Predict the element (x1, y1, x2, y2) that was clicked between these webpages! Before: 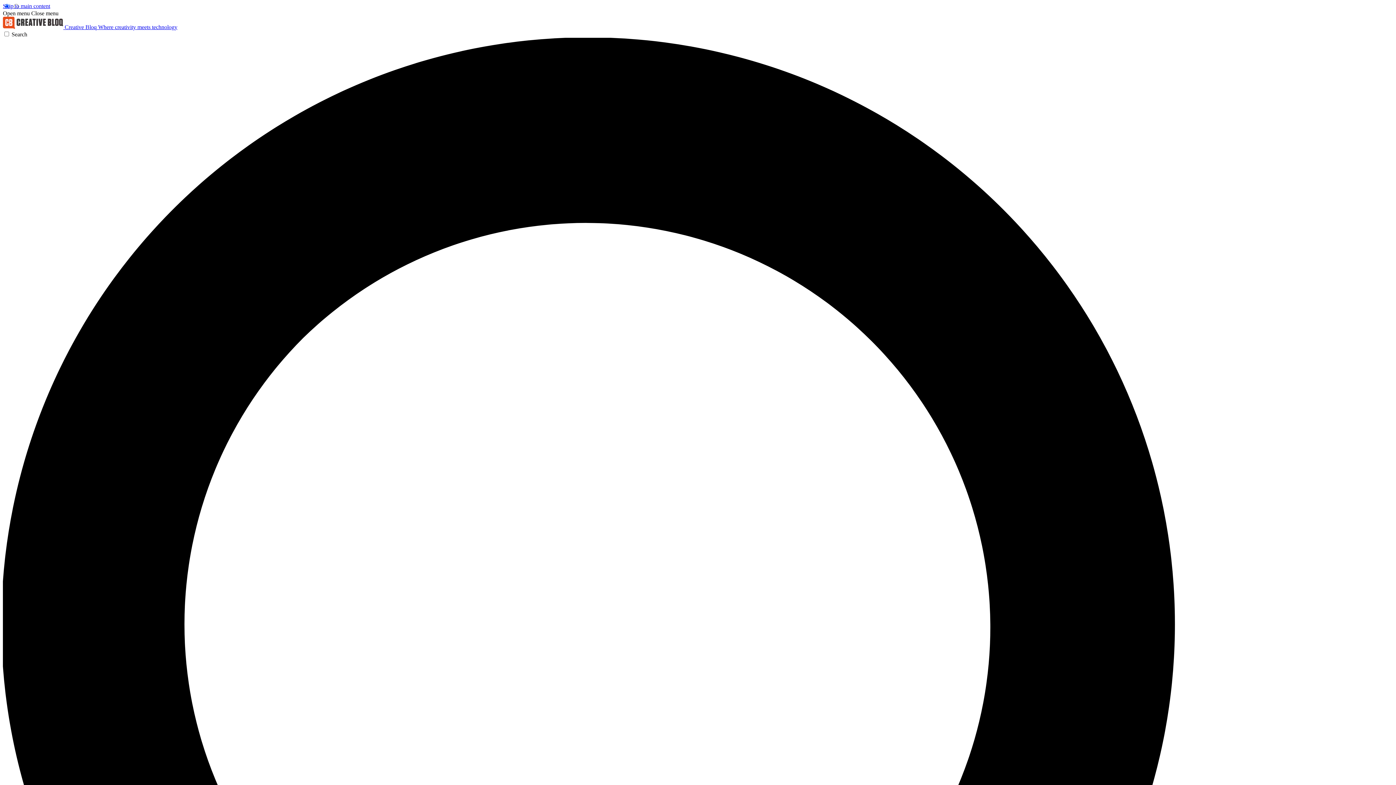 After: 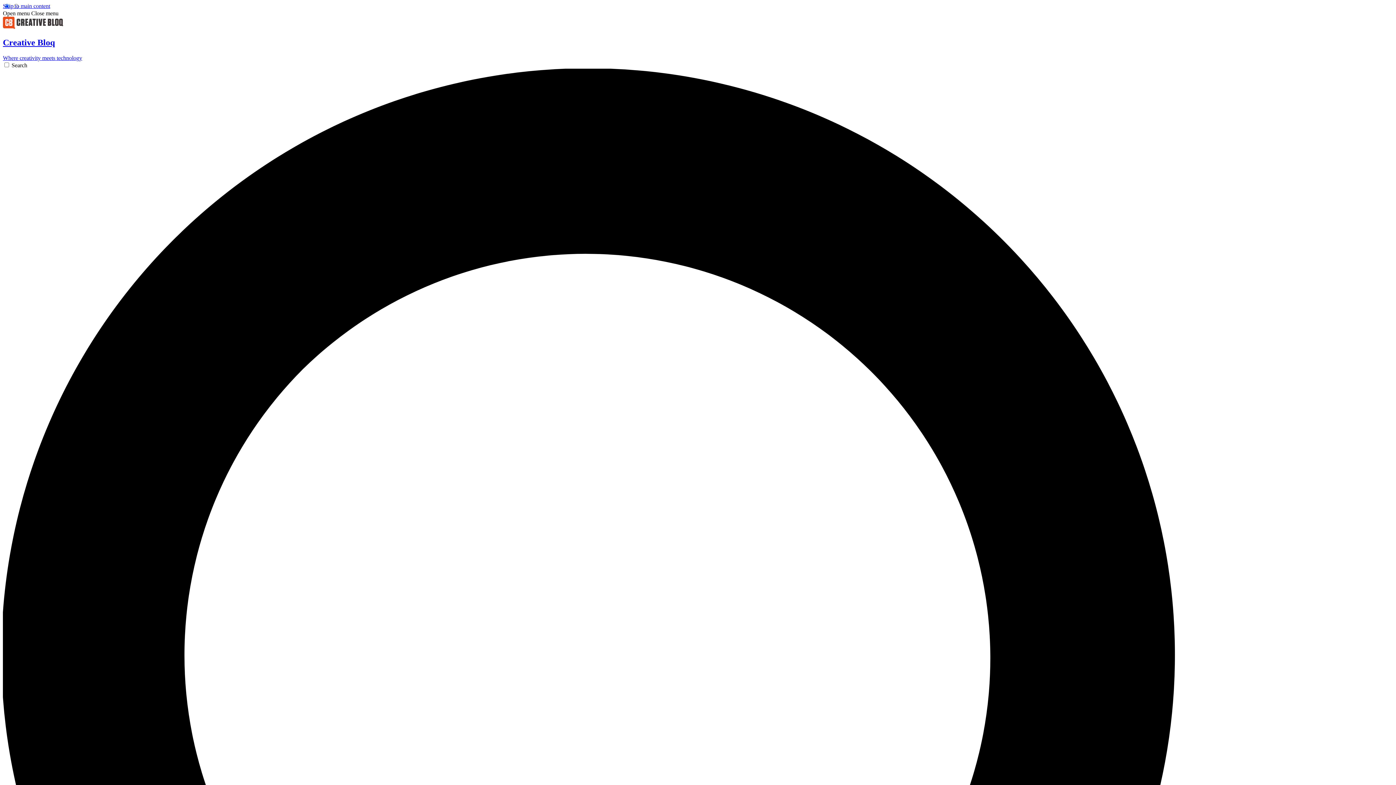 Action: bbox: (2, 24, 177, 30) label:  Creative Bloq Where creativity meets technology